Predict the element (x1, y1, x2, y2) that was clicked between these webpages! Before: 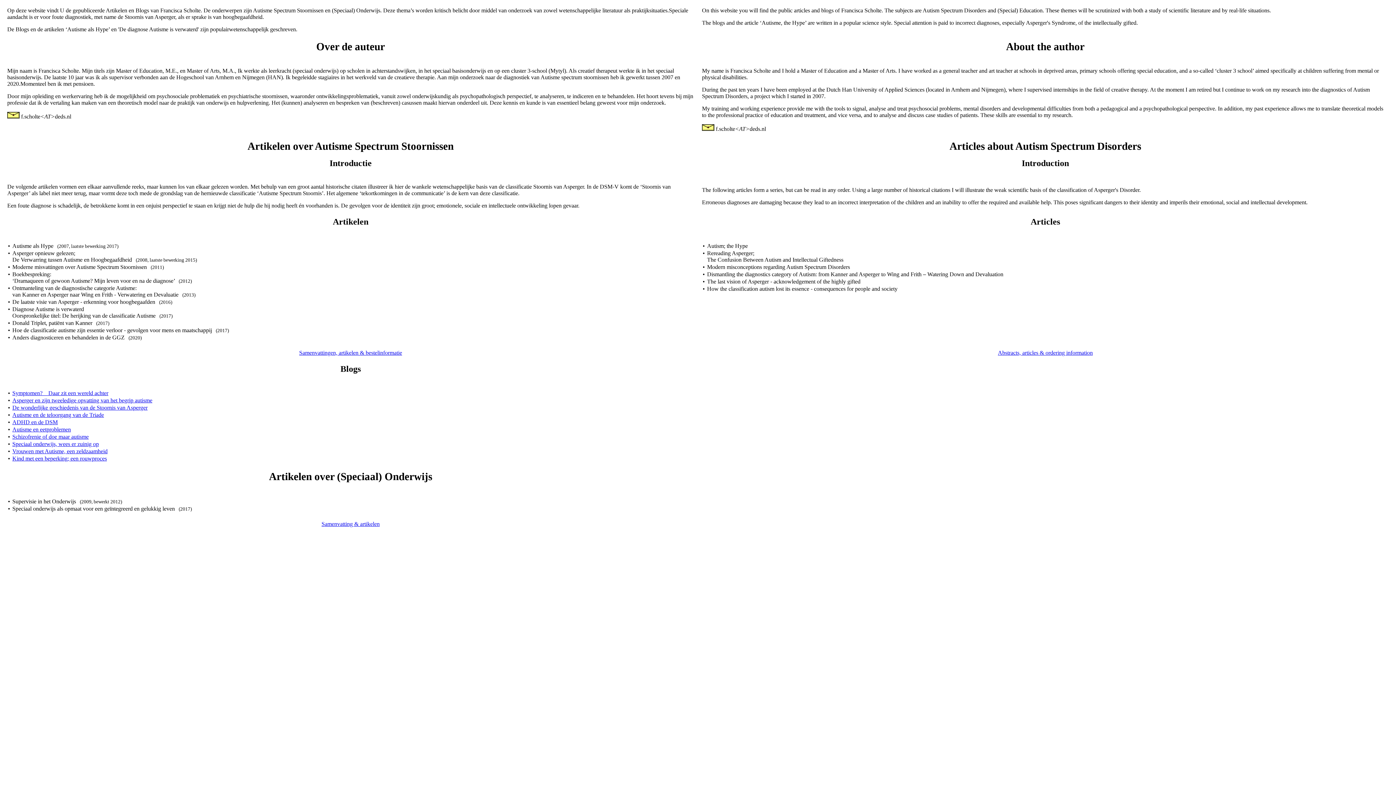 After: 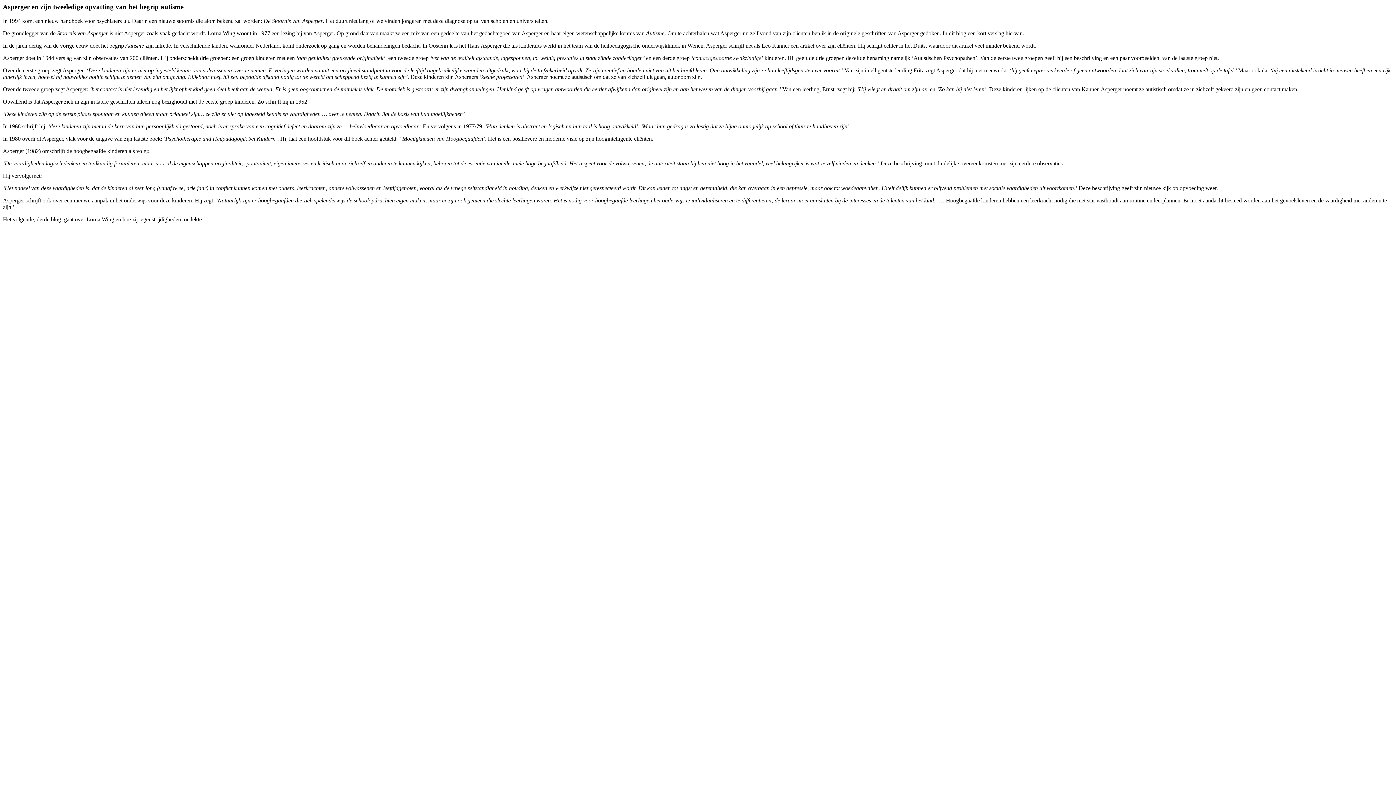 Action: label: Asperger en zijn tweeledige opvatting van het begrip autisme bbox: (12, 397, 152, 403)